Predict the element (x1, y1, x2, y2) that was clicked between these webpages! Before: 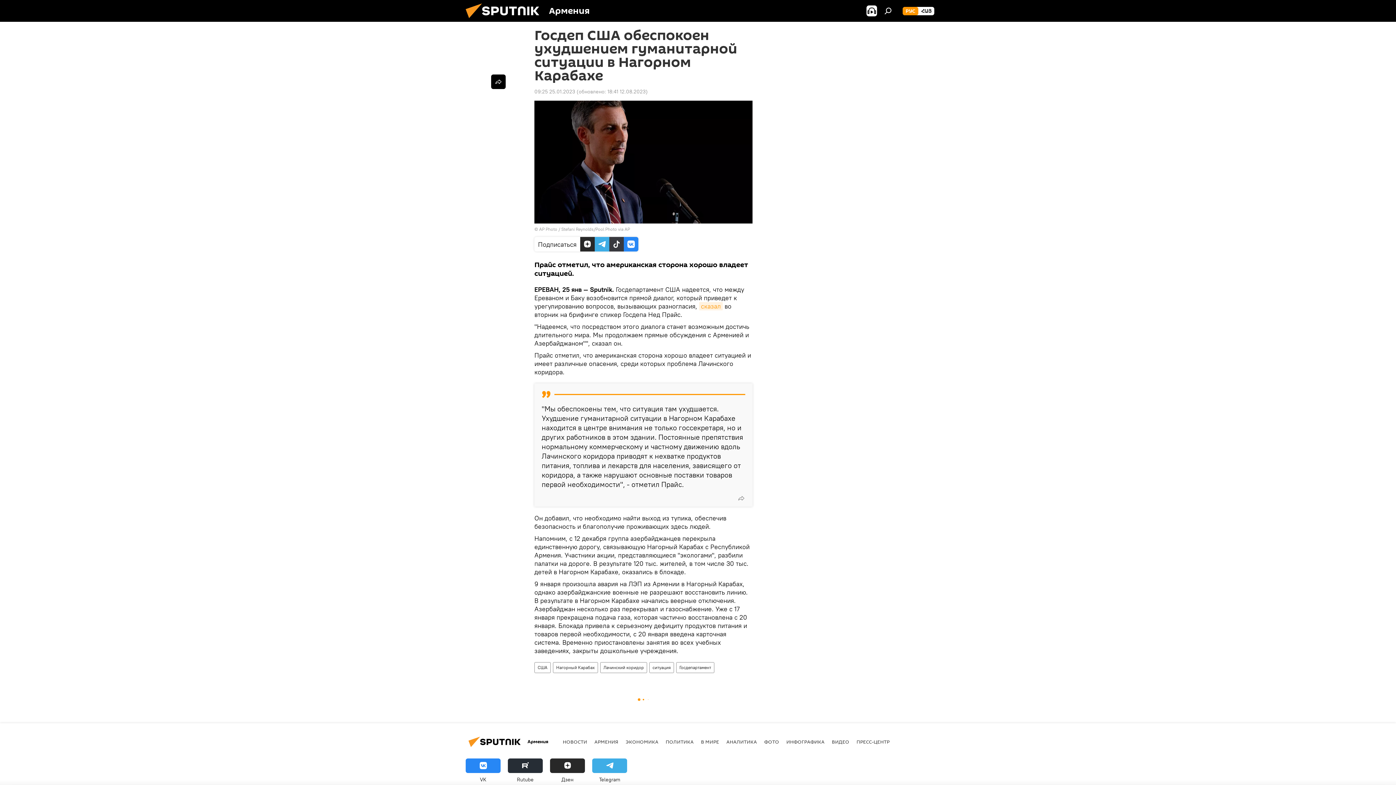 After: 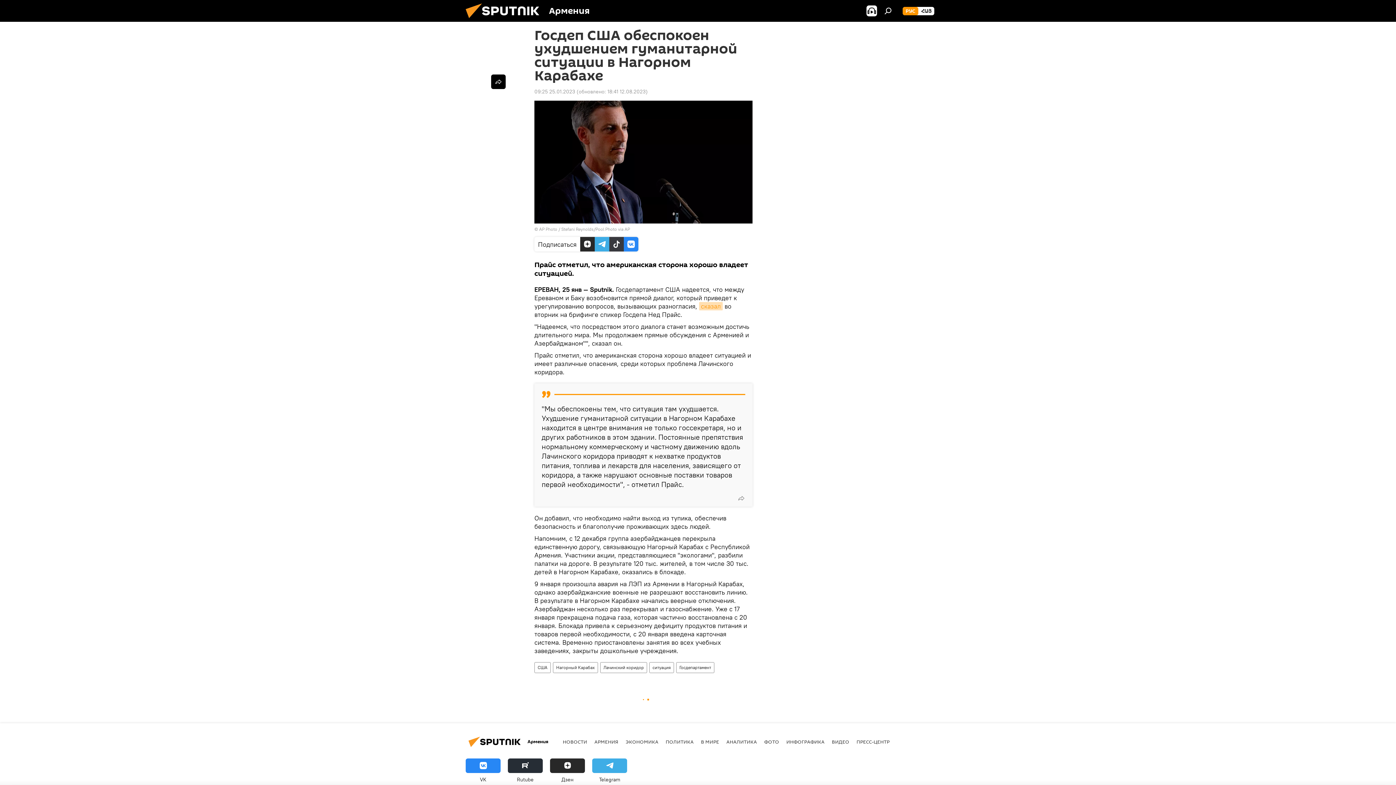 Action: label: сказал bbox: (699, 302, 722, 310)